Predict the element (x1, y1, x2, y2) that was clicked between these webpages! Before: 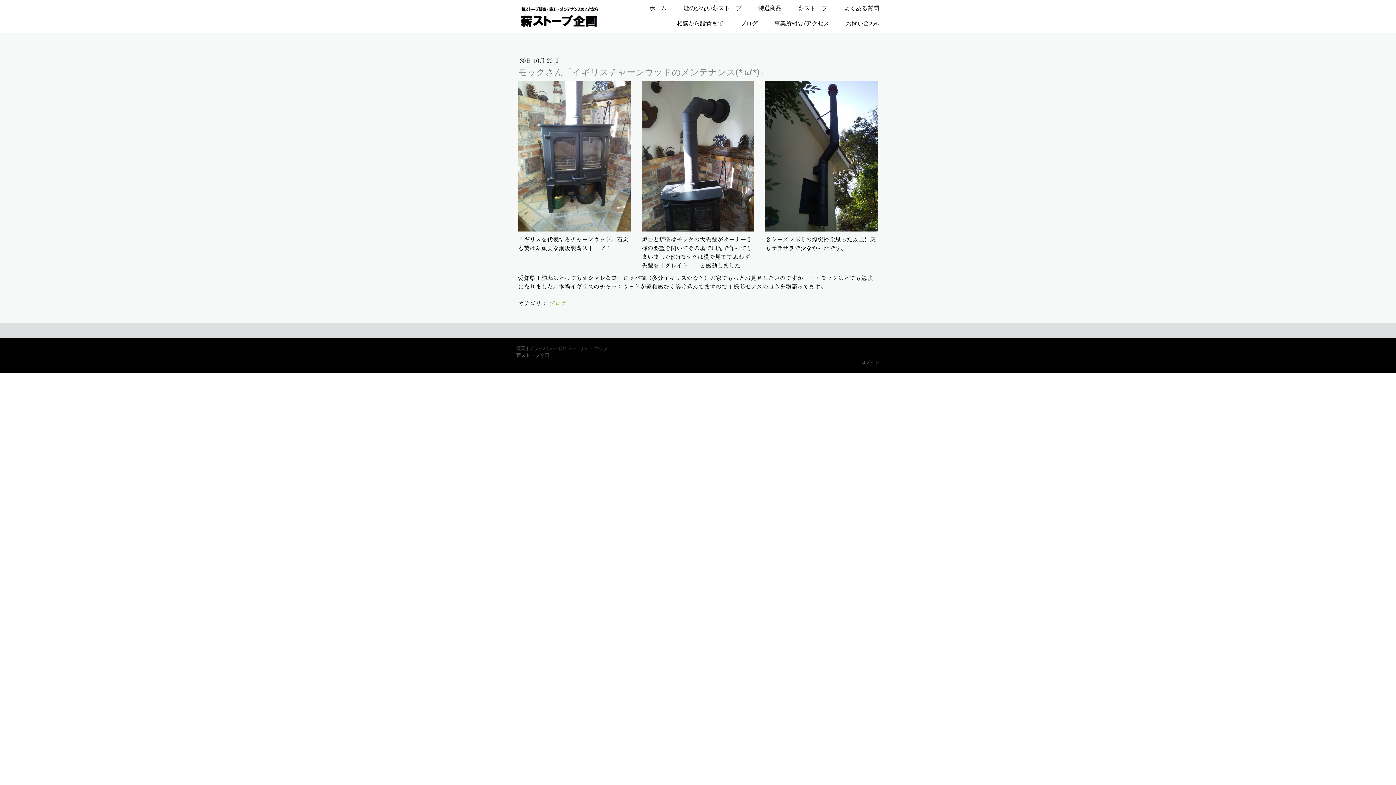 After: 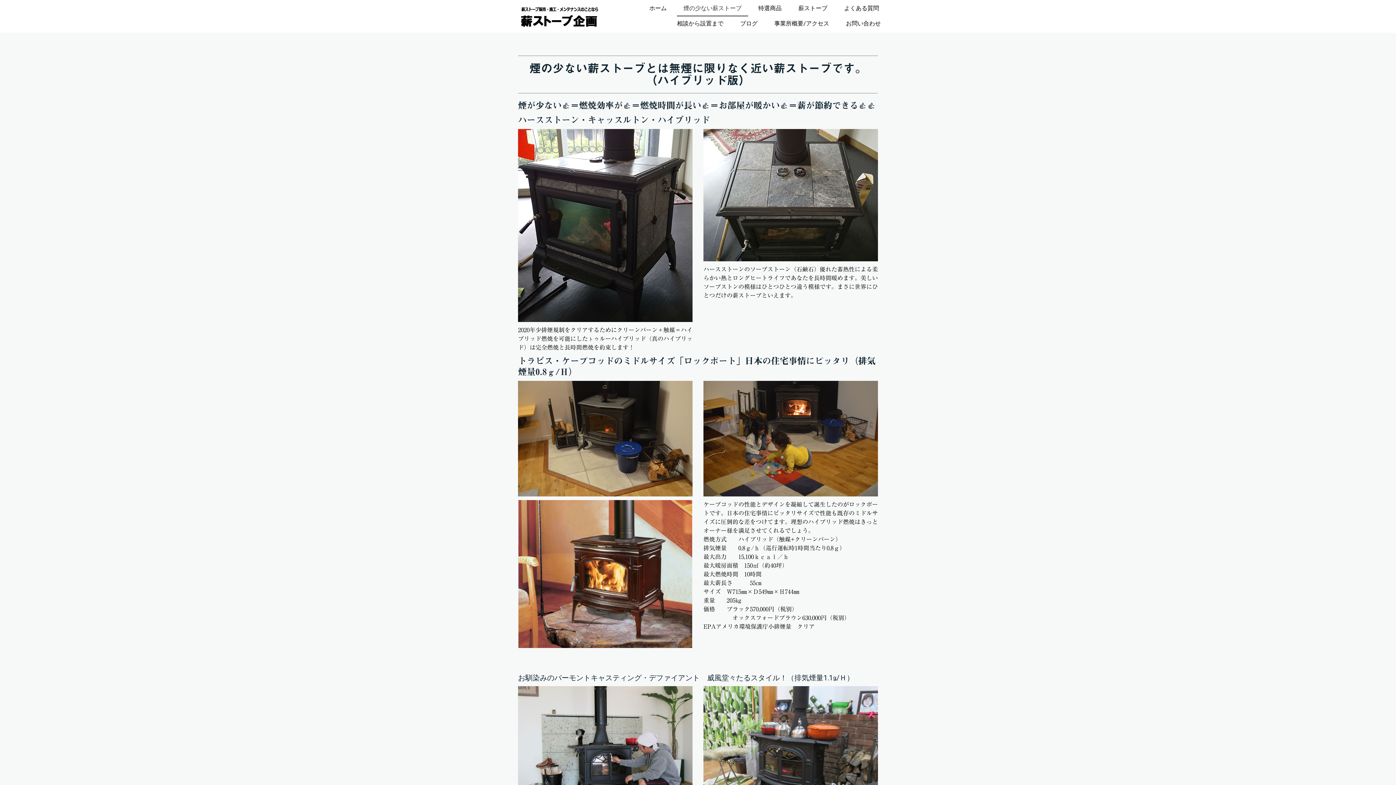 Action: label: 煙の少ない薪ストーブ bbox: (677, 1, 748, 16)